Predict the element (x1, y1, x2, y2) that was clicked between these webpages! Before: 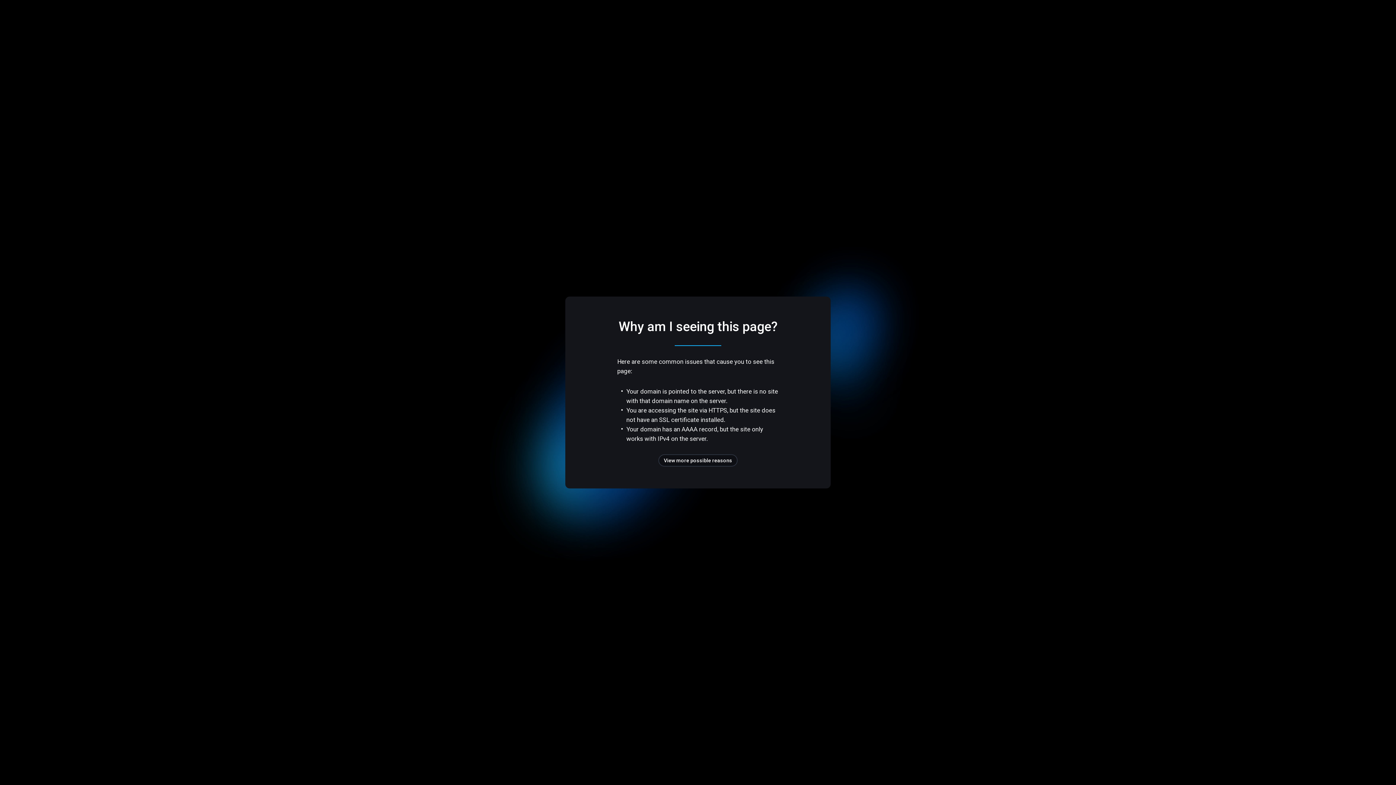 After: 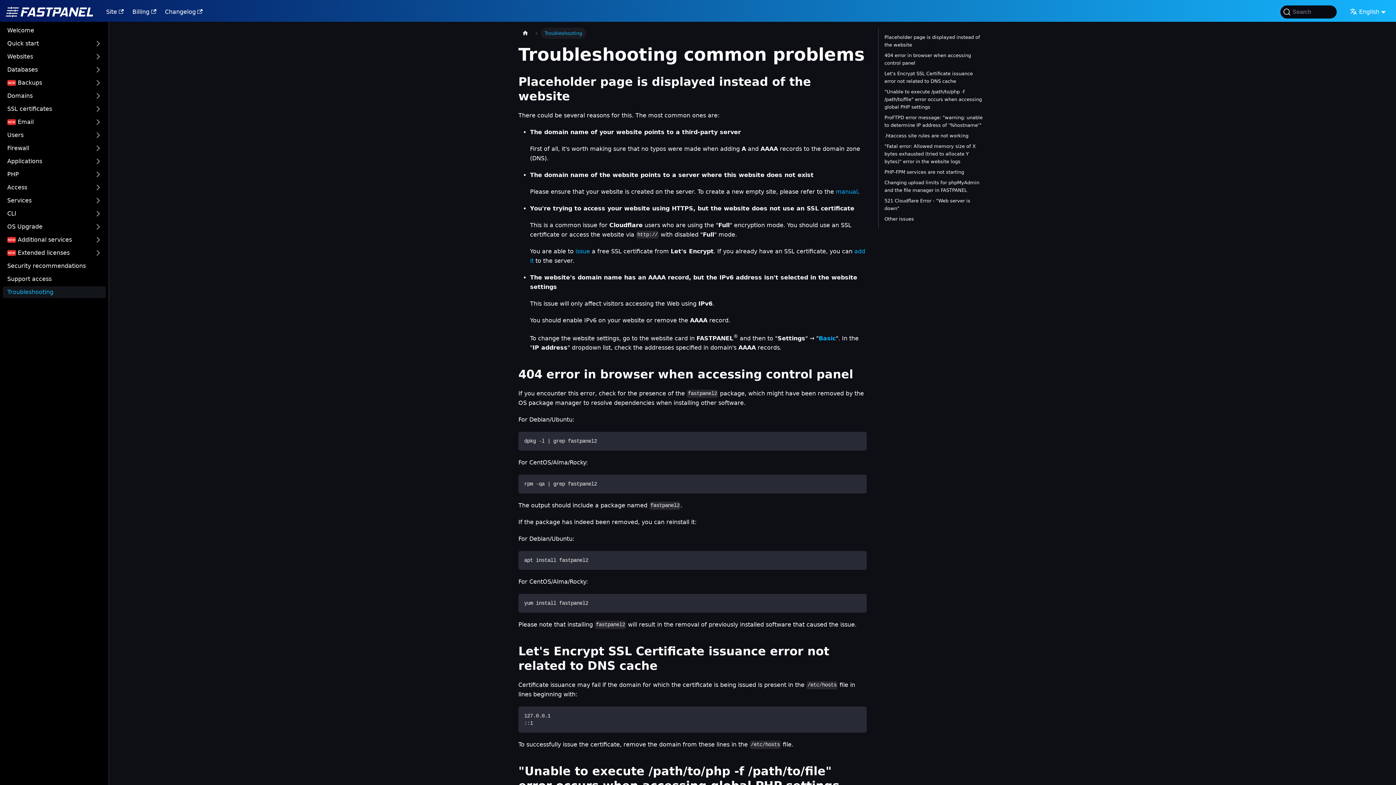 Action: label: View more possible reasons bbox: (658, 454, 737, 466)